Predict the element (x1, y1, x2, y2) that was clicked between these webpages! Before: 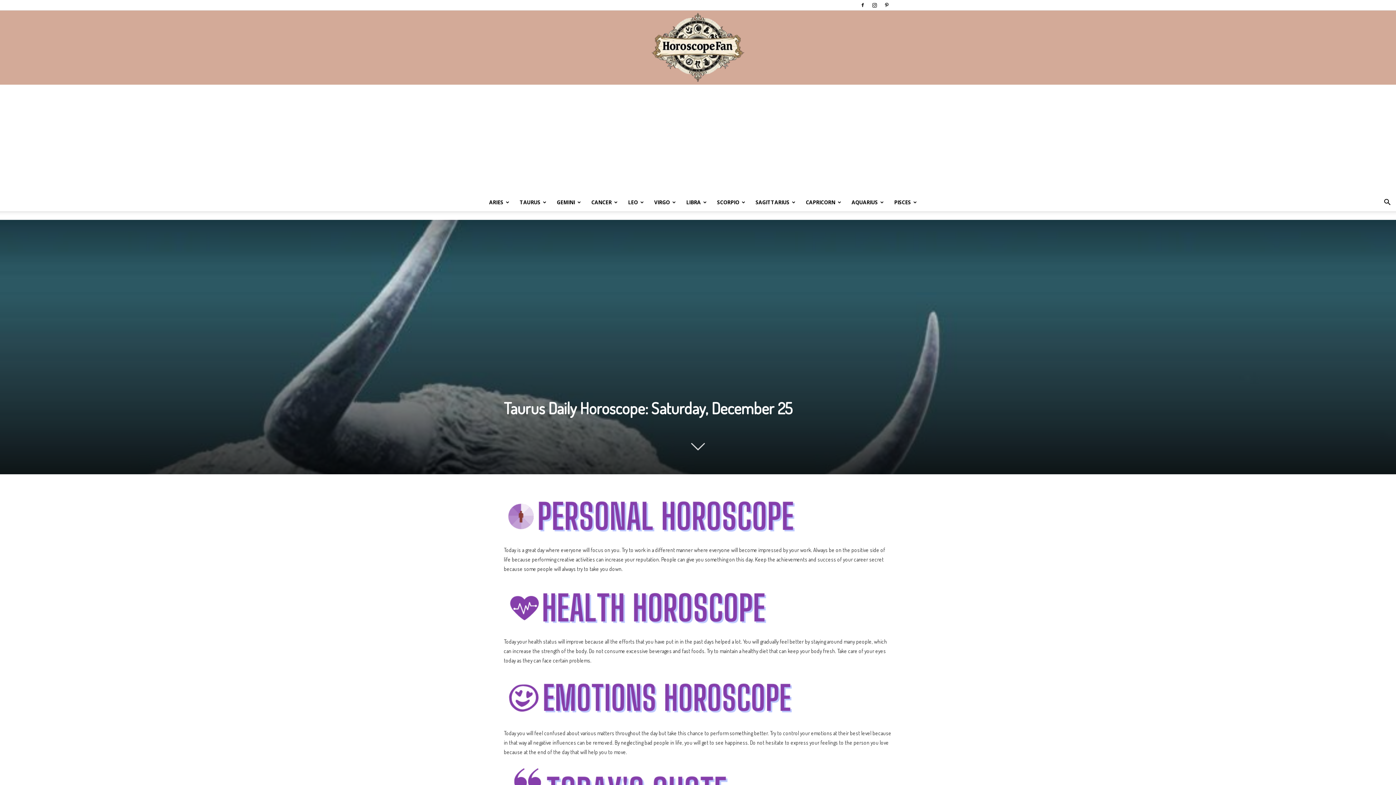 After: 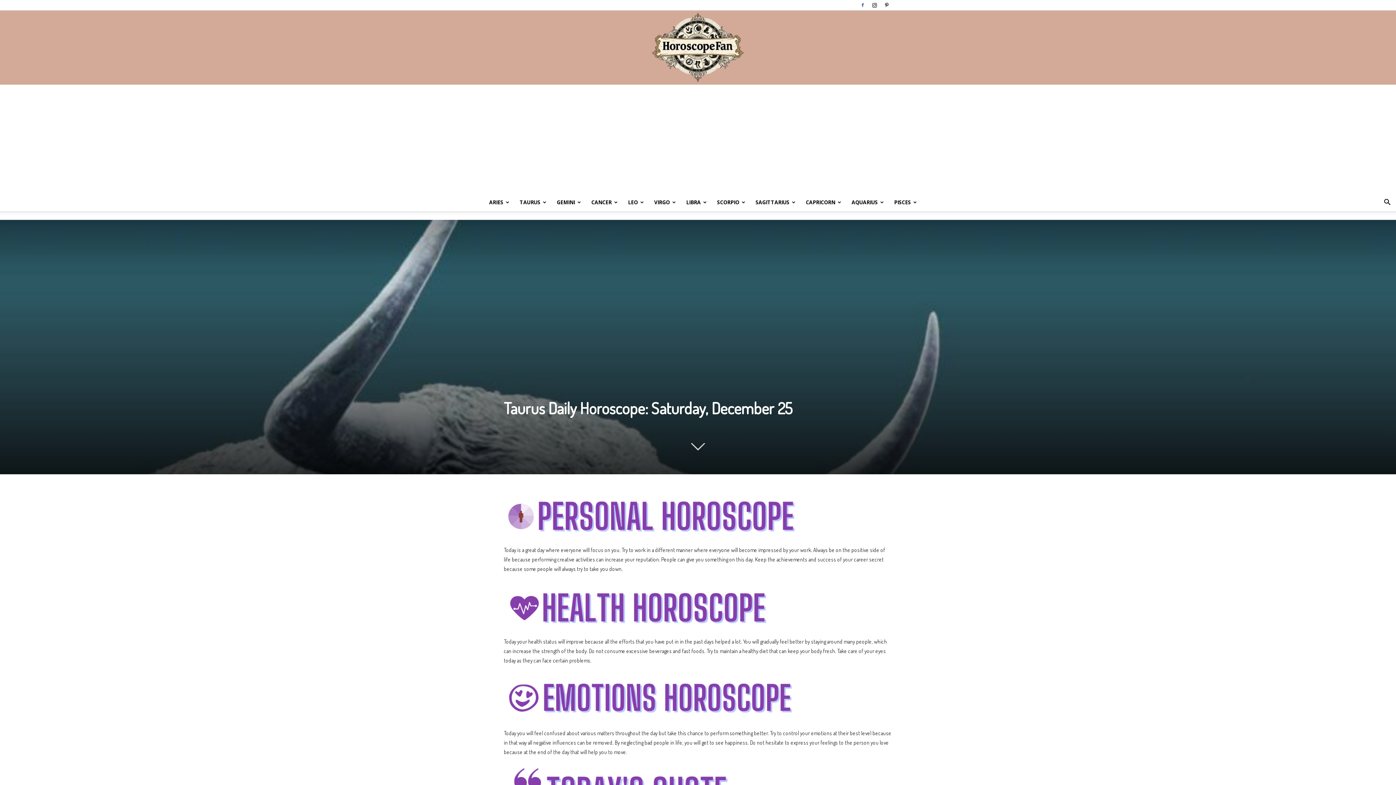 Action: bbox: (857, 0, 868, 10)